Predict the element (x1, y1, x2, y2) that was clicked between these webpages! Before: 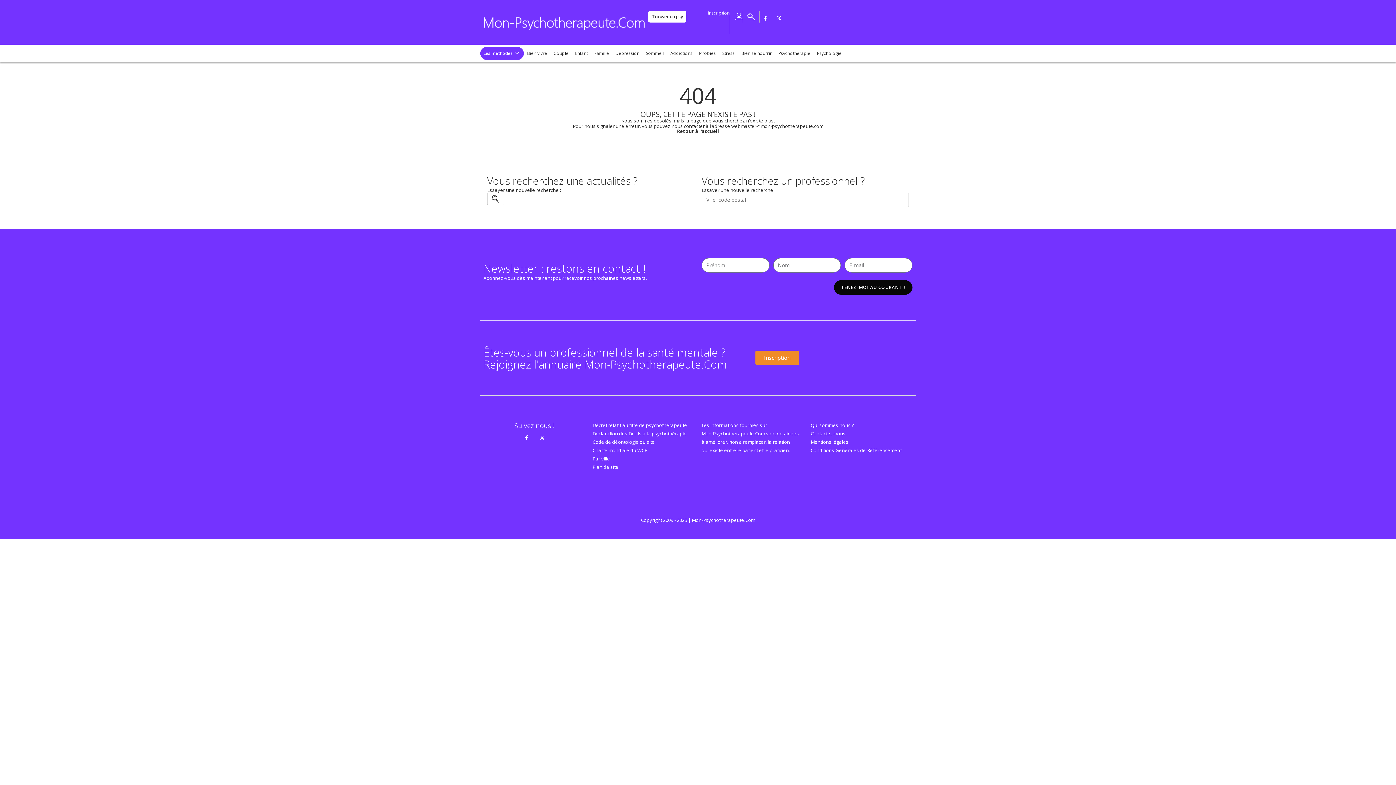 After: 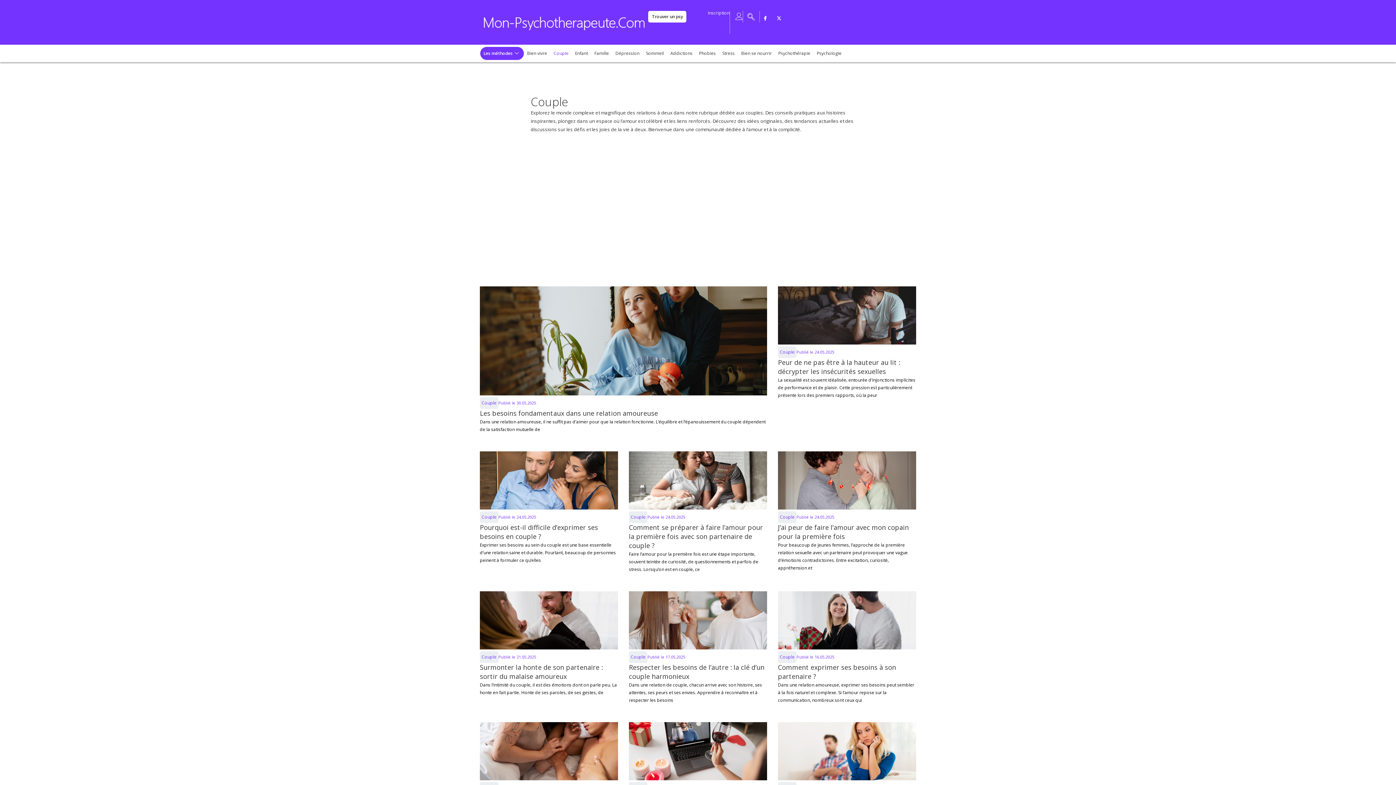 Action: bbox: (550, 45, 572, 61) label: Couple